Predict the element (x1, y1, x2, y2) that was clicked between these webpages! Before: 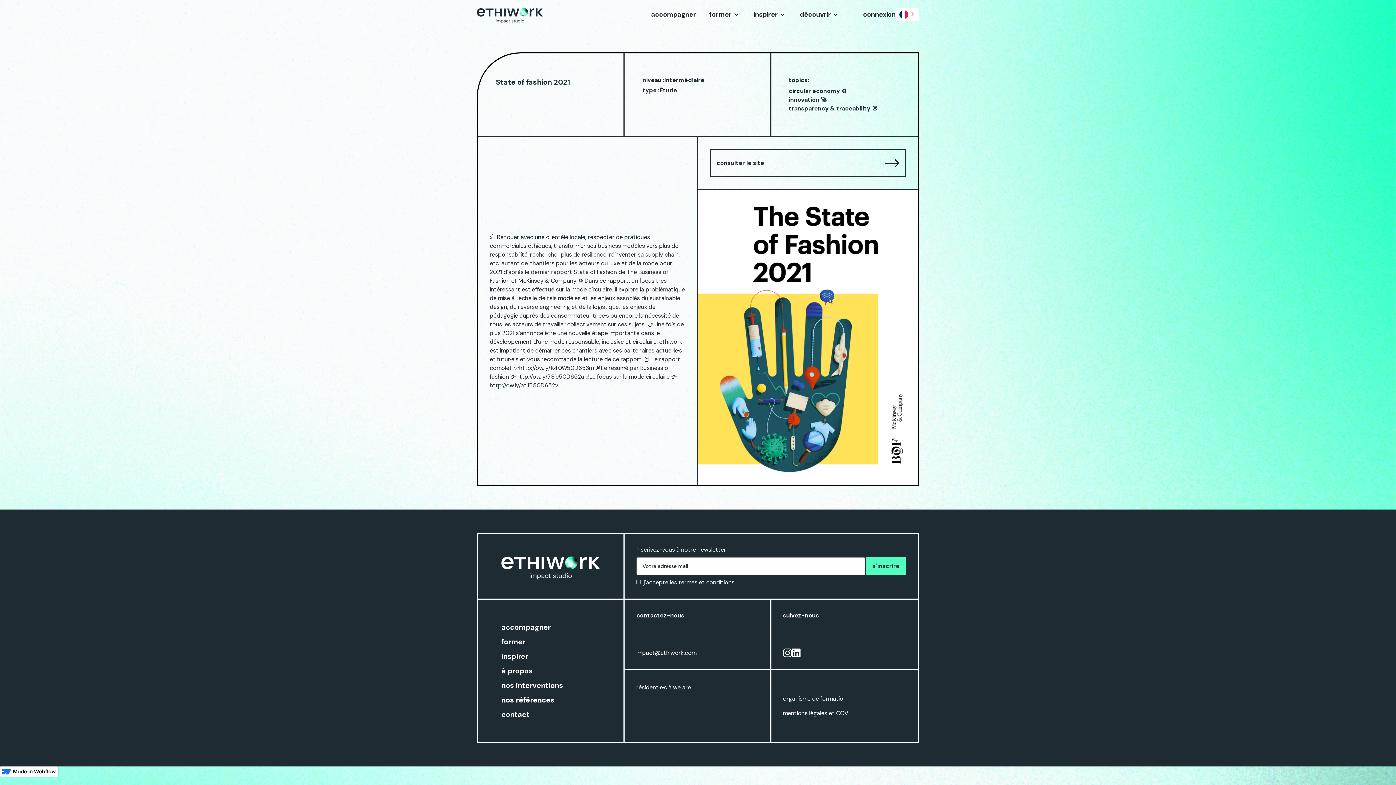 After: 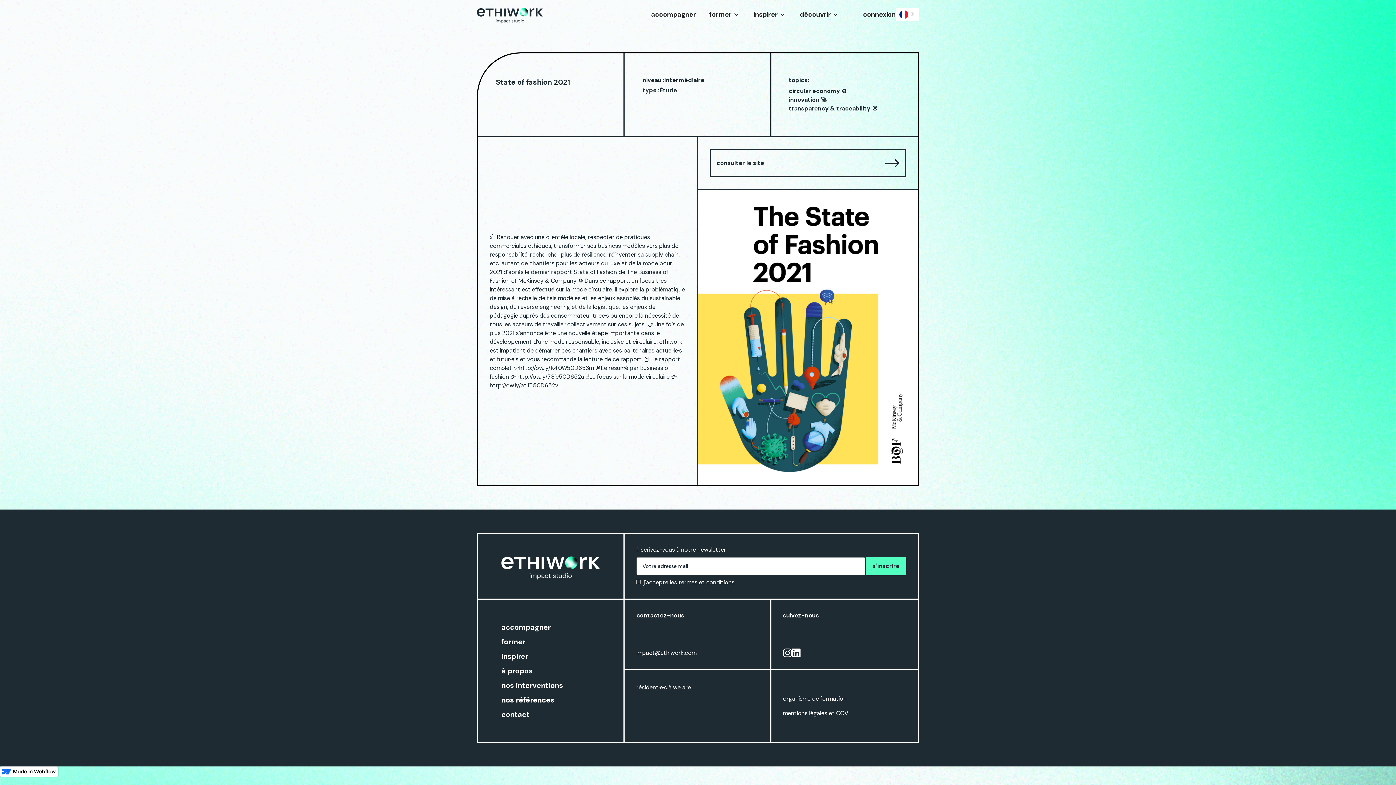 Action: bbox: (791, 648, 800, 657)